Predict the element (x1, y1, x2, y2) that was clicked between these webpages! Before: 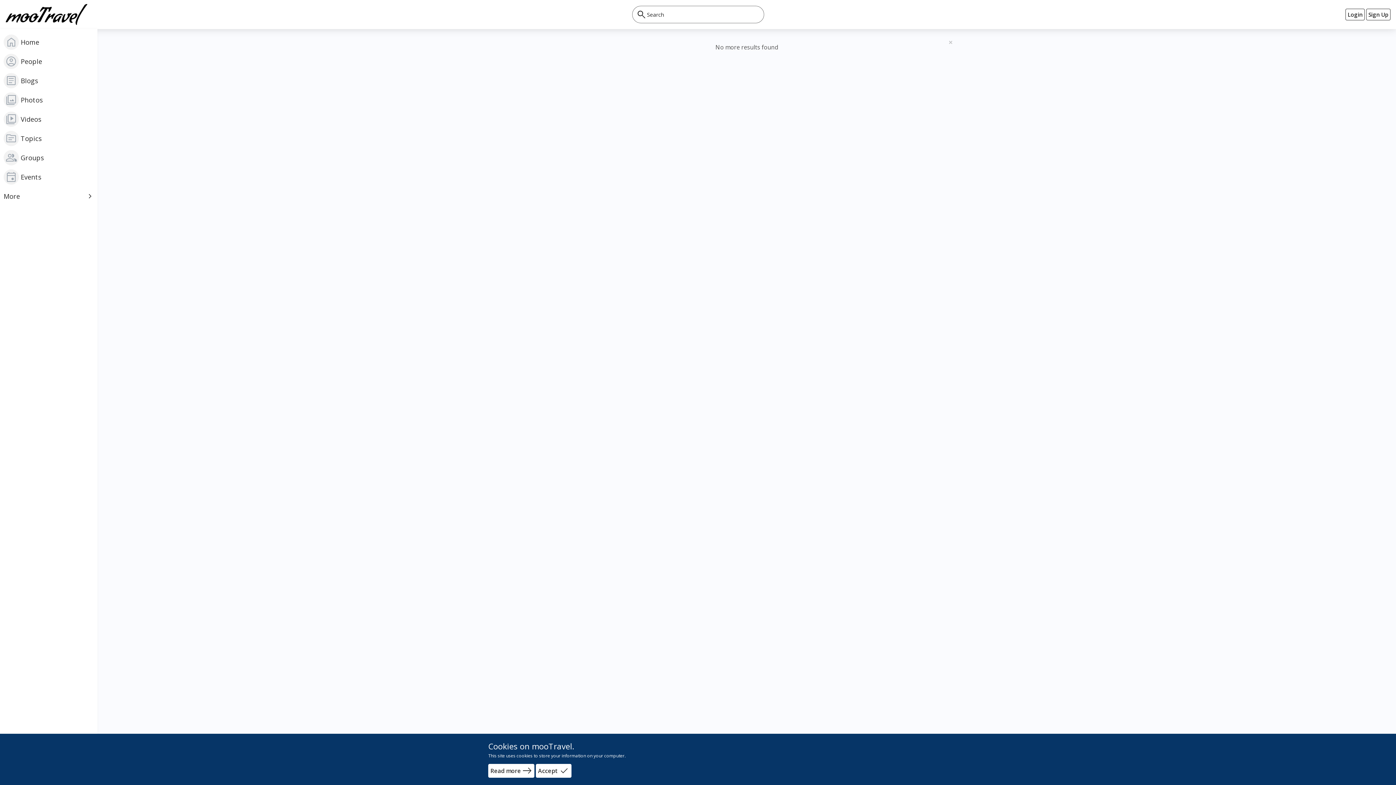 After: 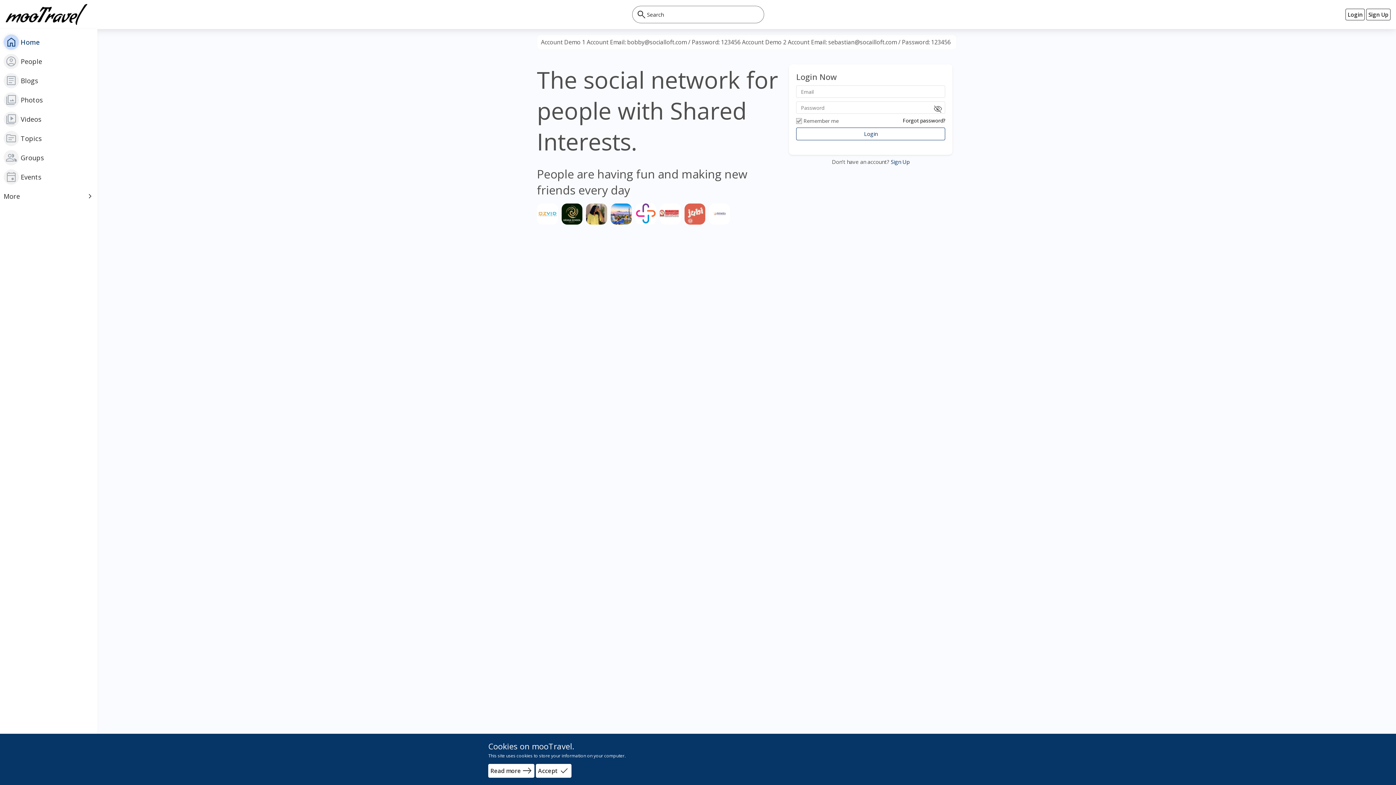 Action: bbox: (5, 4, 87, 24)